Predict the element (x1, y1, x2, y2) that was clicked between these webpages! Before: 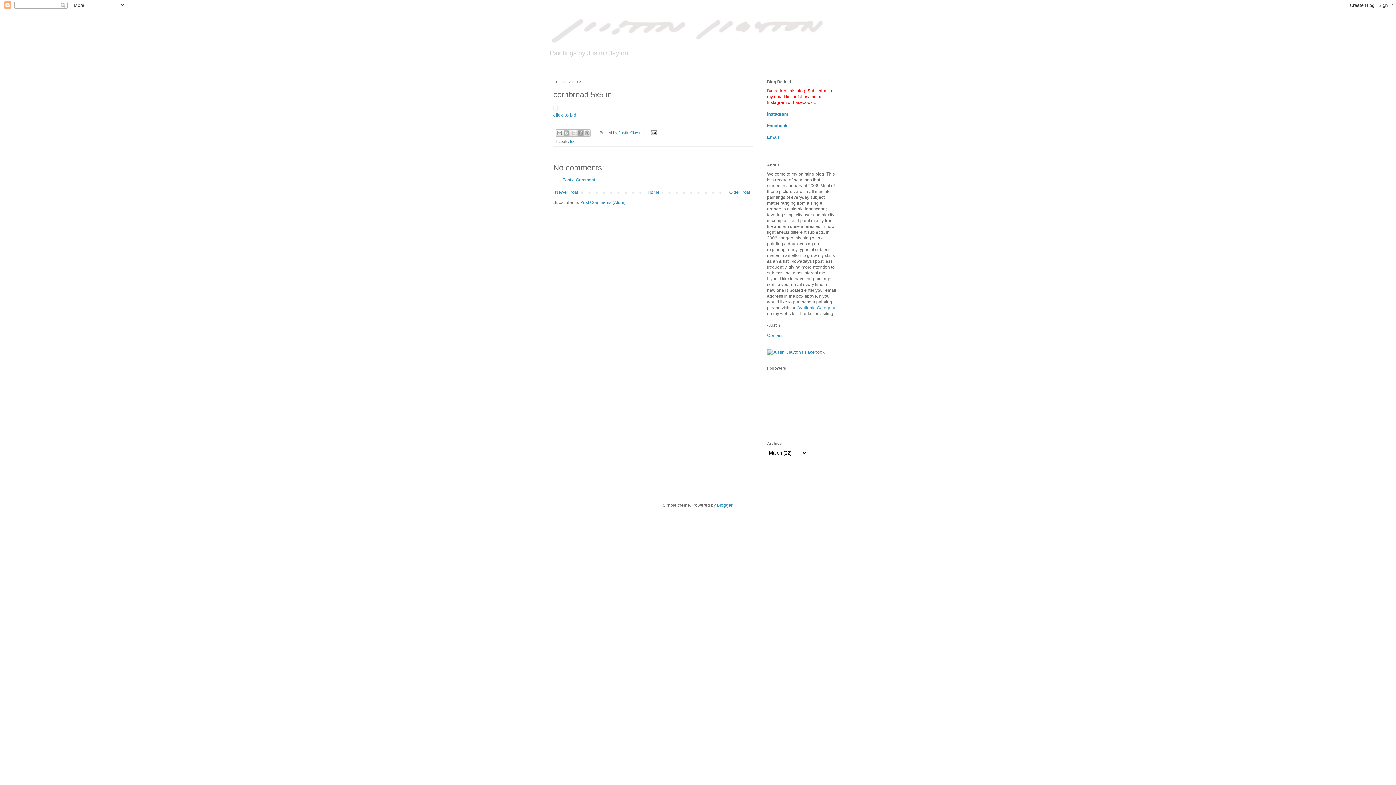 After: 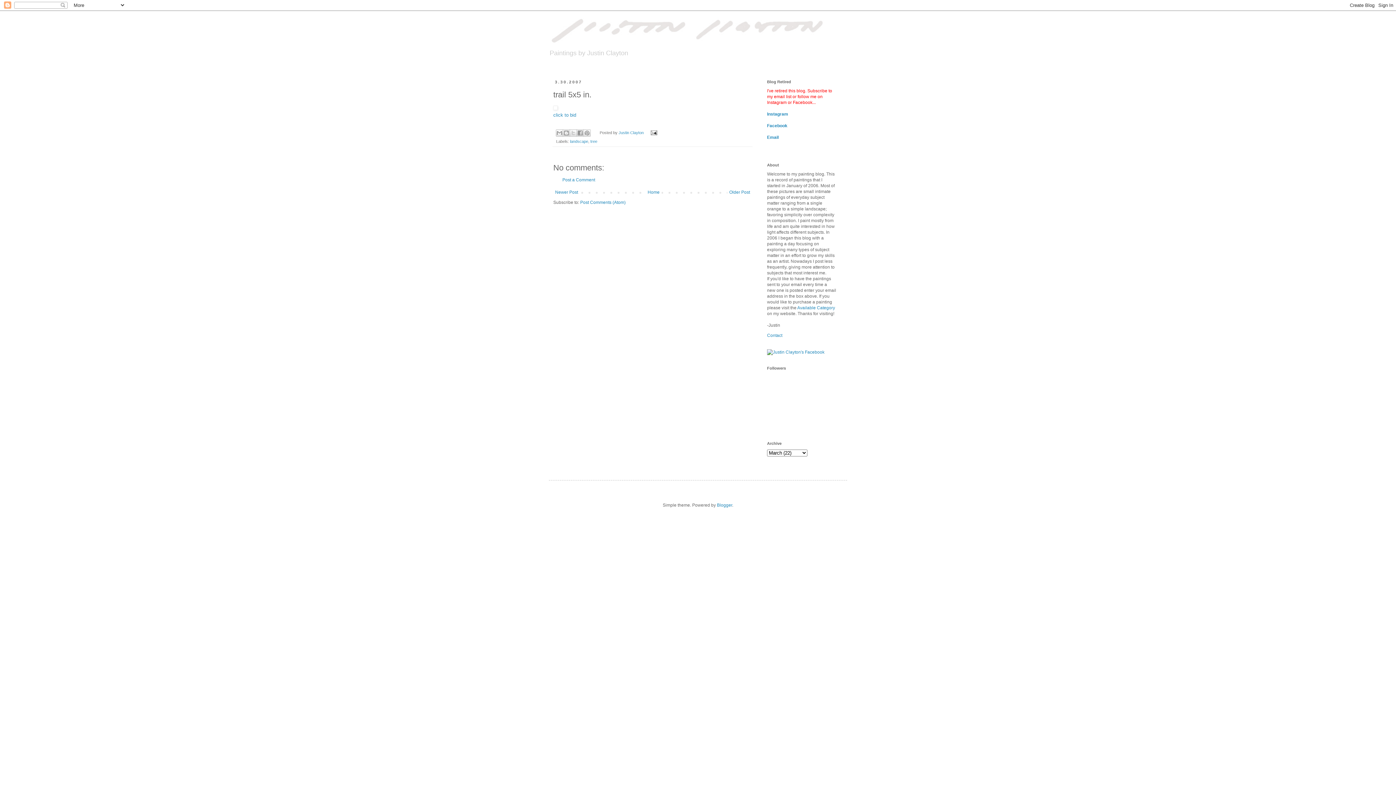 Action: bbox: (727, 188, 752, 196) label: Older Post